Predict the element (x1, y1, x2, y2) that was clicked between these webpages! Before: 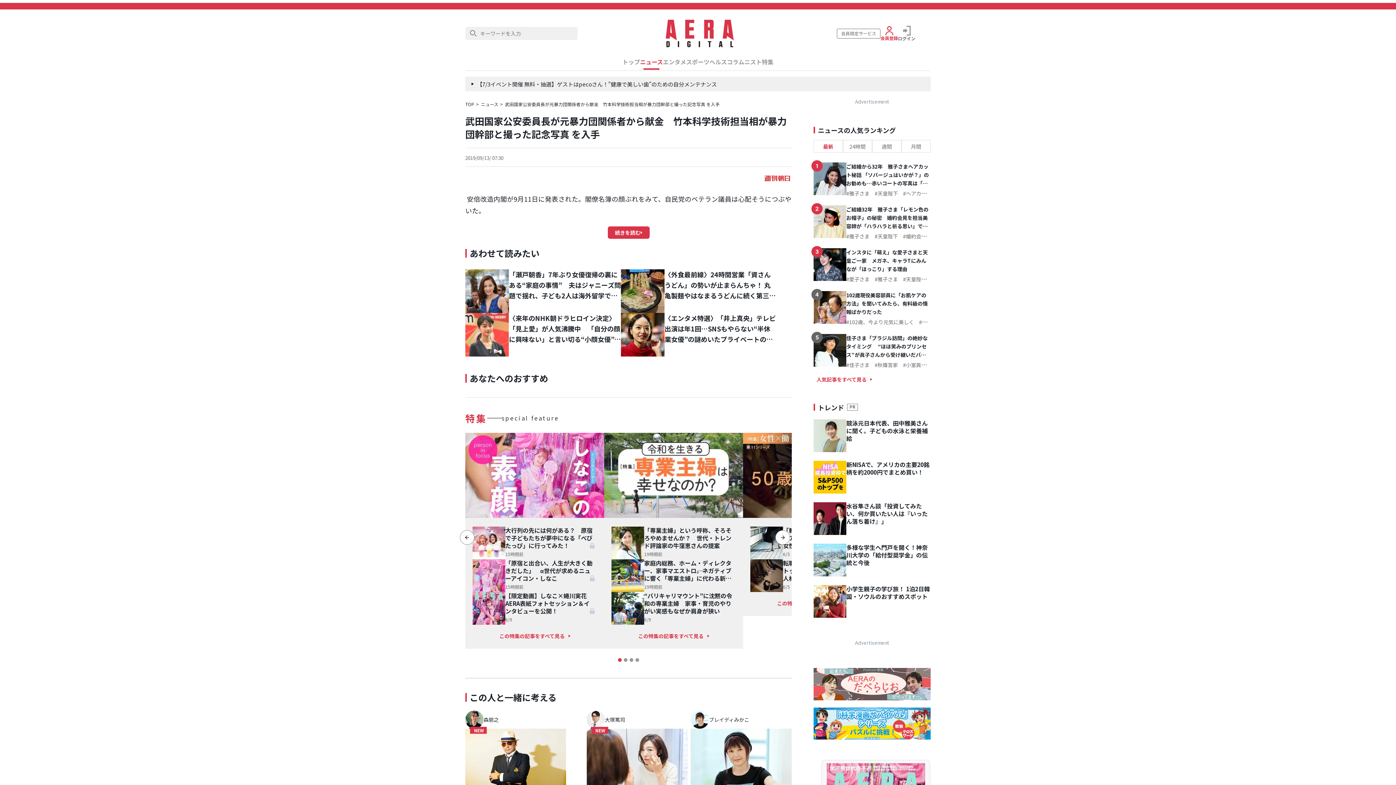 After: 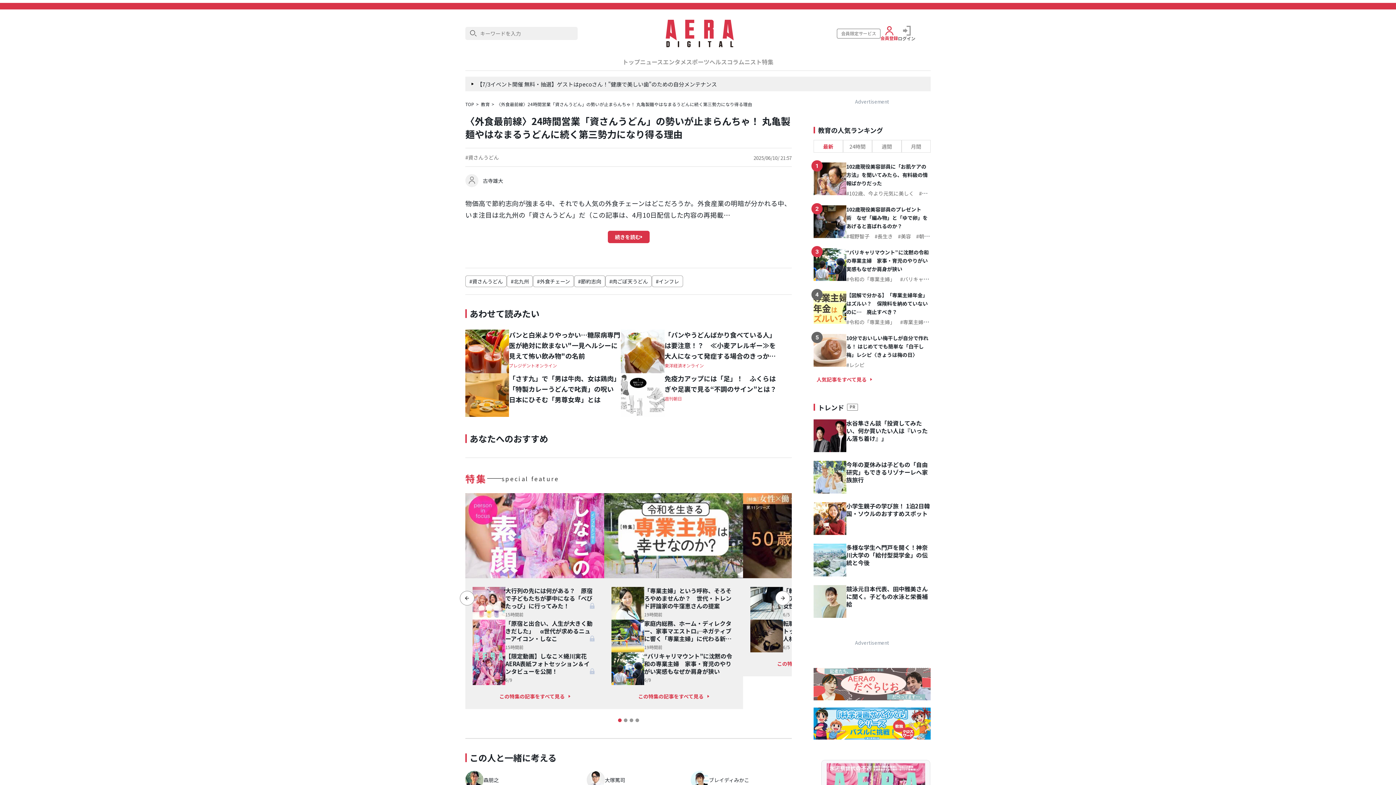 Action: bbox: (664, 269, 776, 300) label: 〈外食最前線〉24時間営業「資さんうどん」の勢いが止まらんちゃ！ 丸亀製麺やはなまるうどんに続く第三勢力になり得る理由